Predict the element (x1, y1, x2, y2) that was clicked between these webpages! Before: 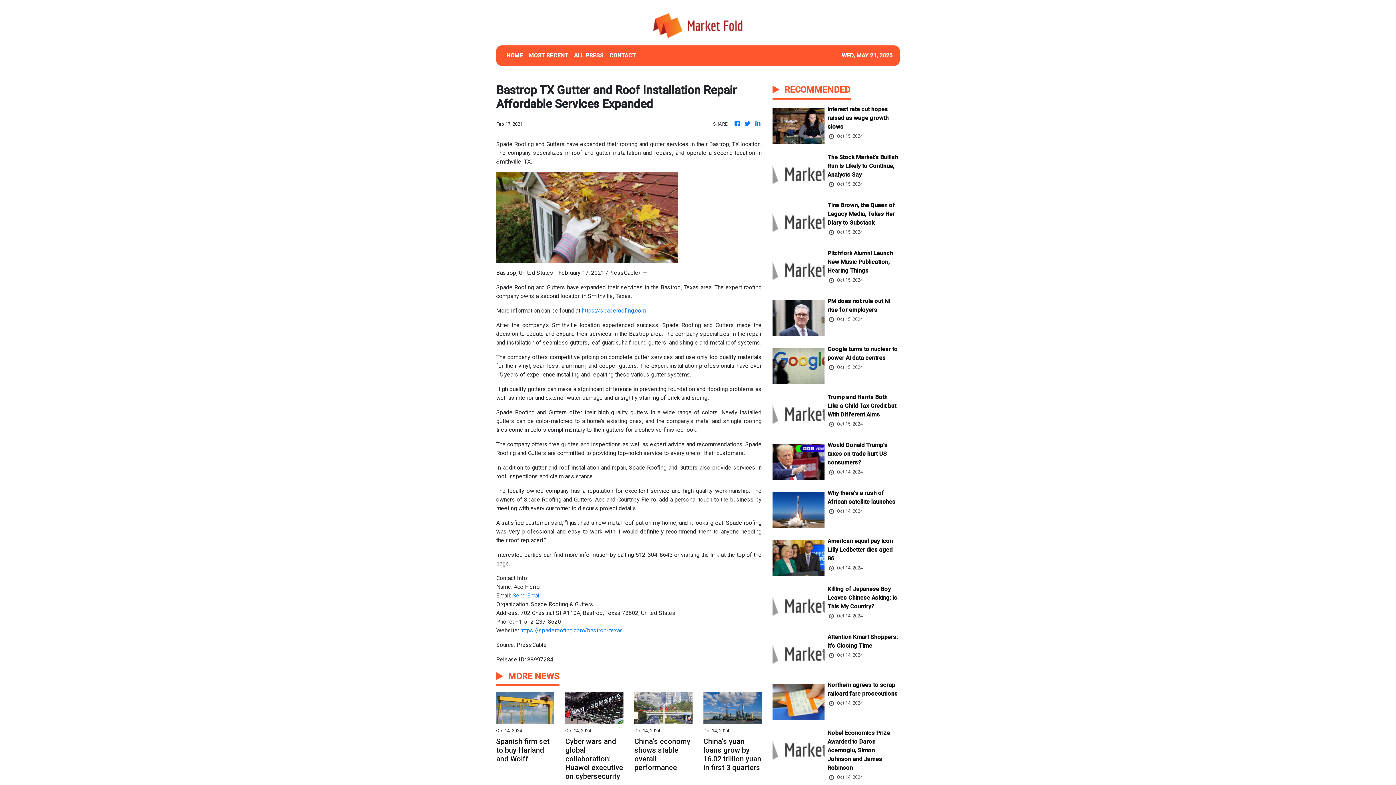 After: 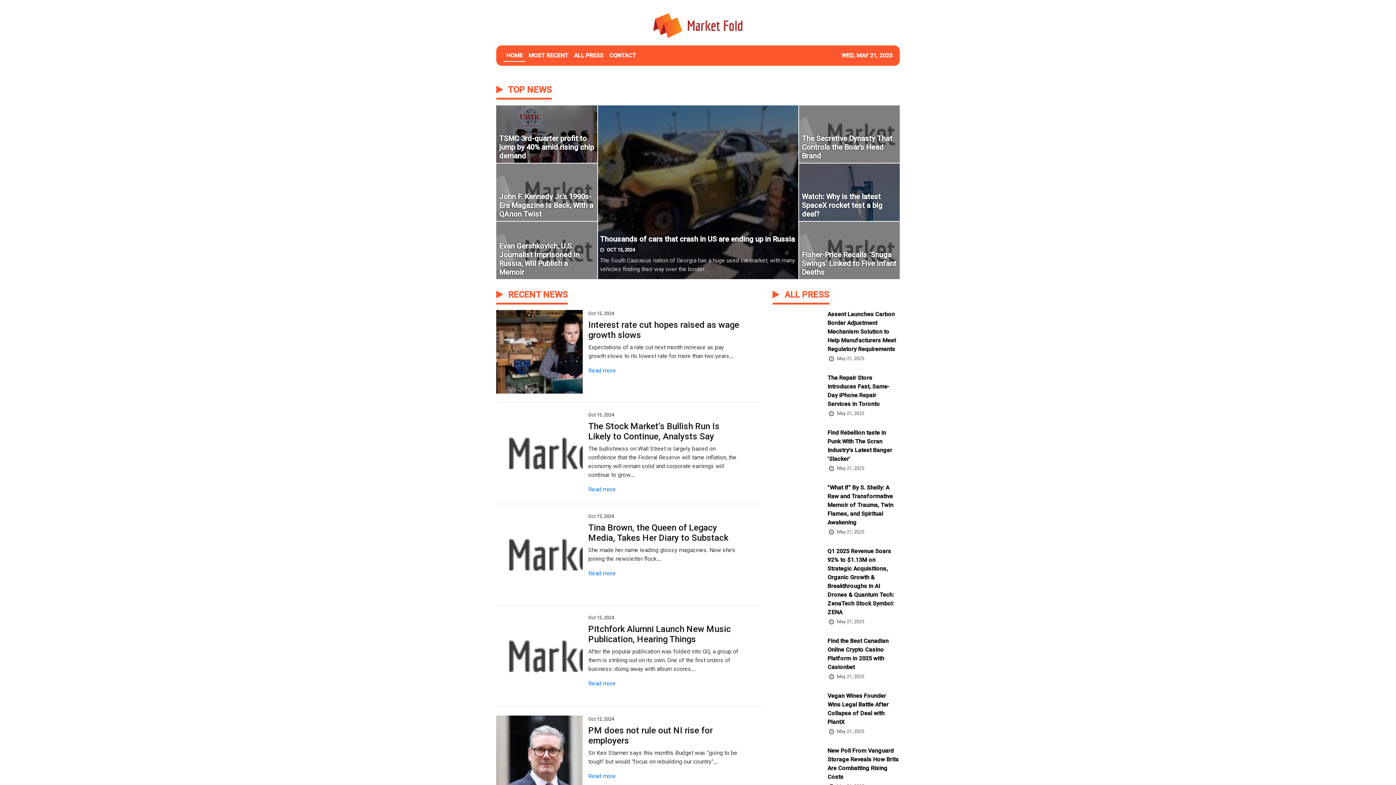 Action: bbox: (733, 119, 741, 128)